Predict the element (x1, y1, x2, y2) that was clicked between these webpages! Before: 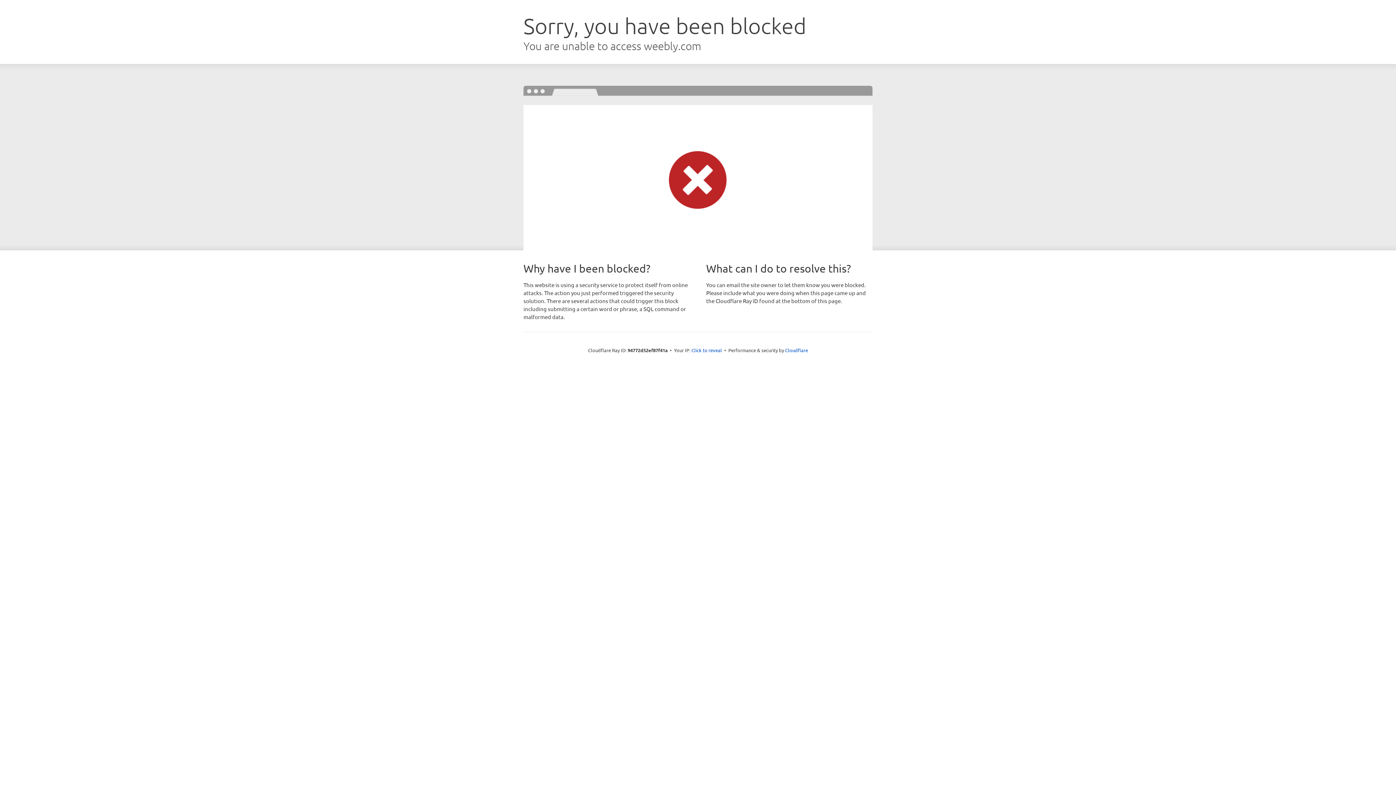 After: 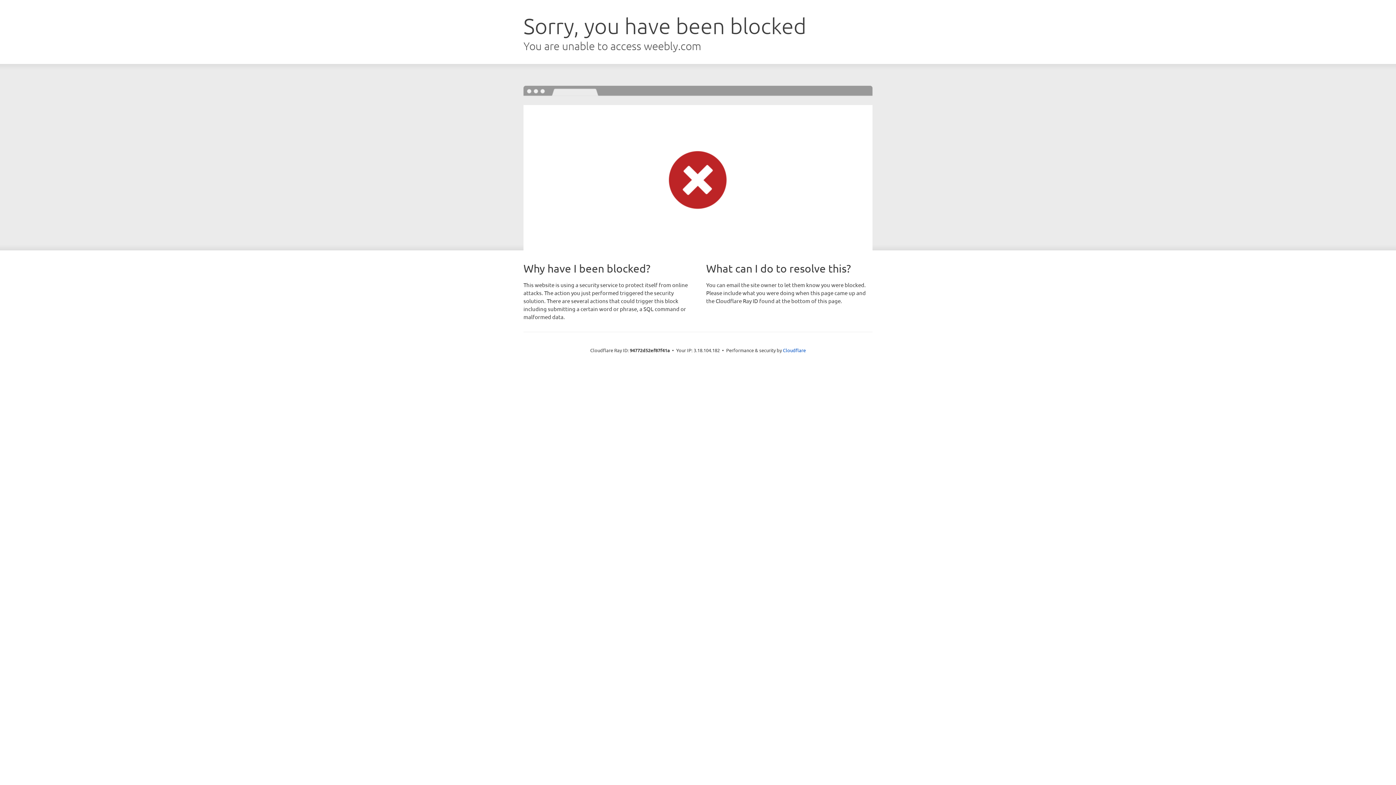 Action: label: Click to reveal bbox: (691, 346, 722, 353)